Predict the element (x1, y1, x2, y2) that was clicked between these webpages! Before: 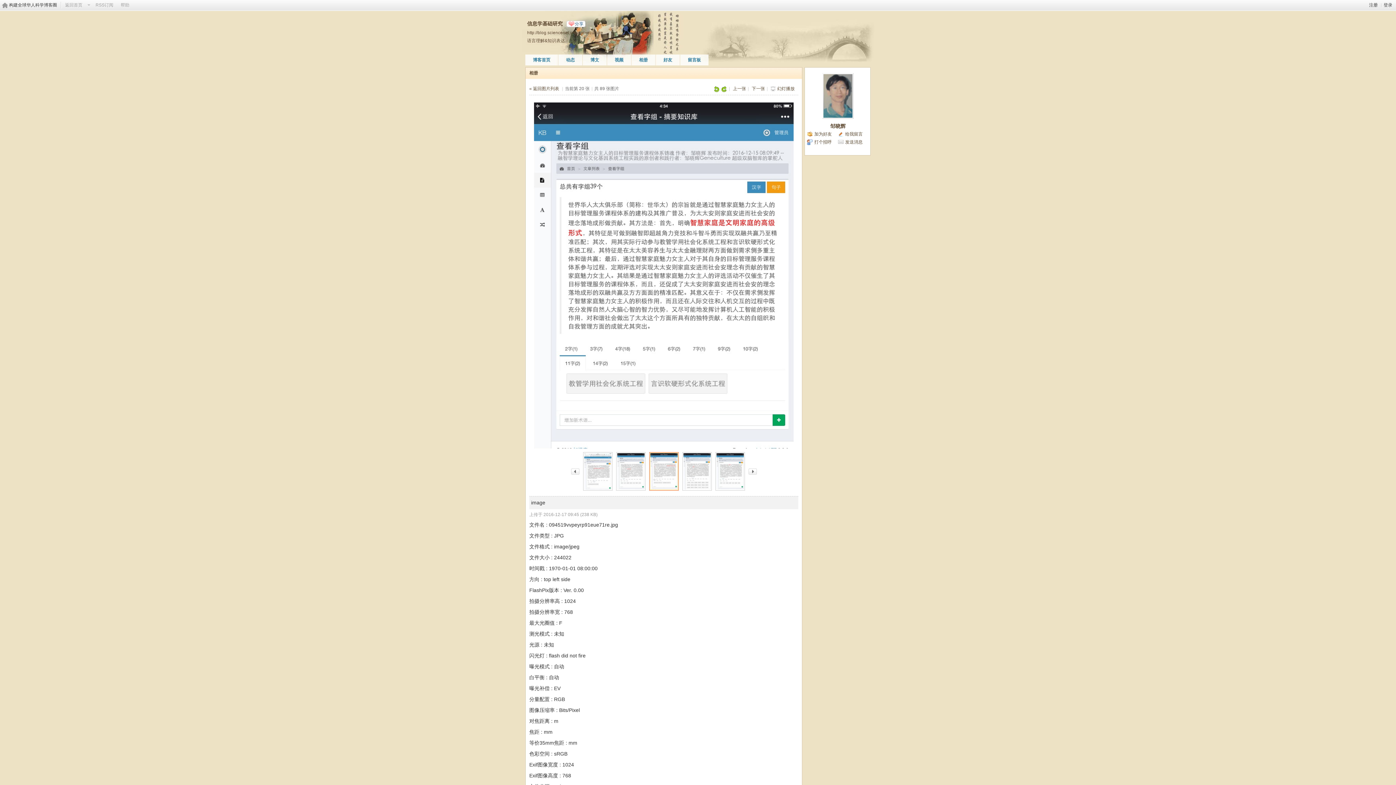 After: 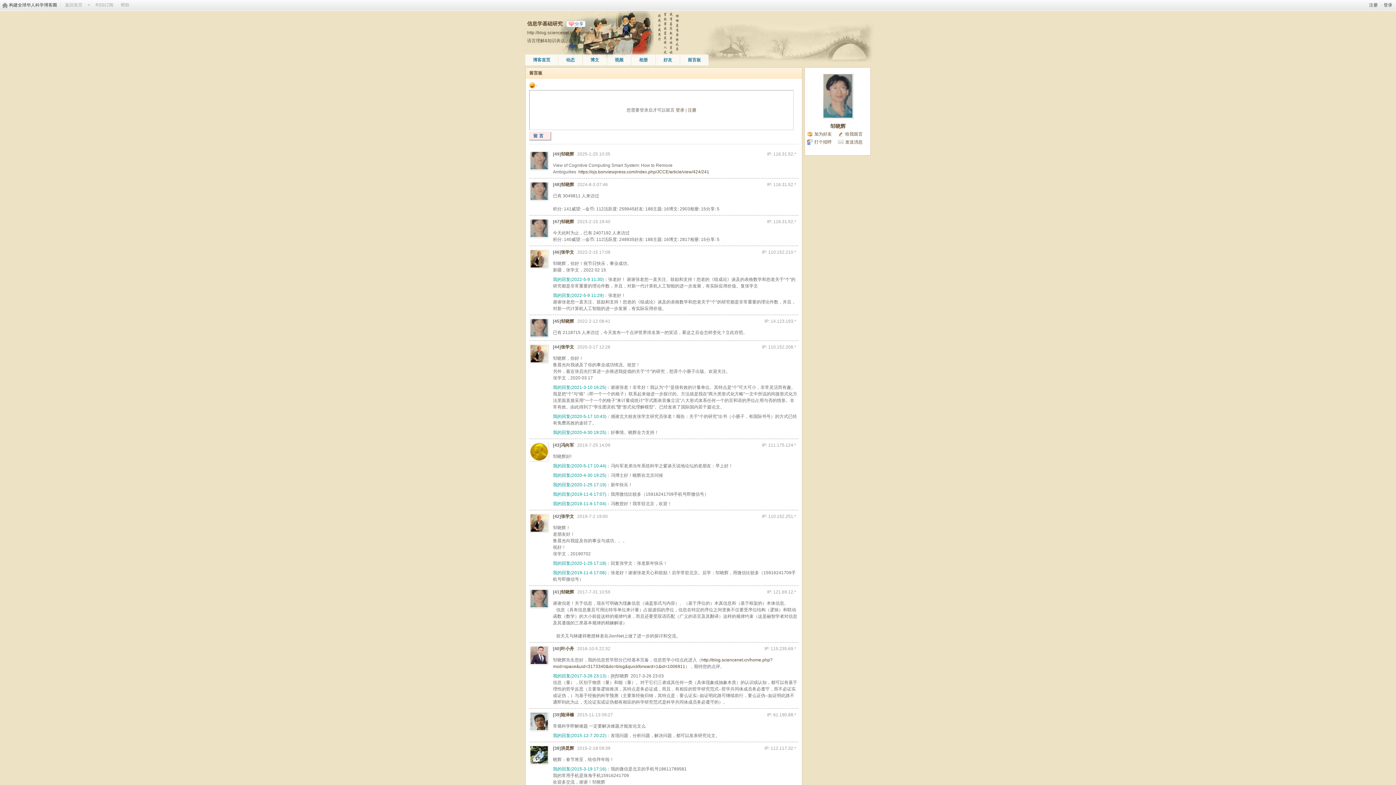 Action: label: 给我留言 bbox: (838, 130, 862, 137)